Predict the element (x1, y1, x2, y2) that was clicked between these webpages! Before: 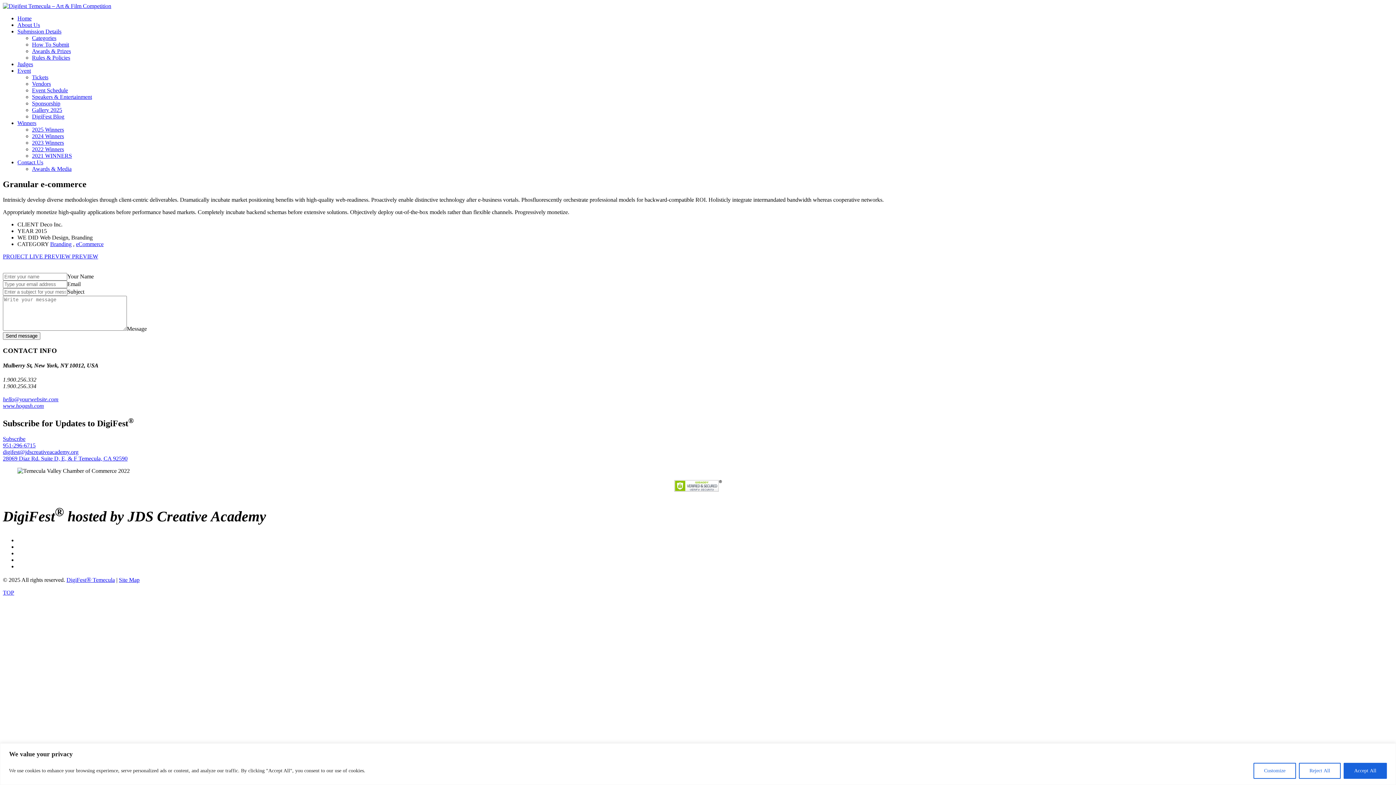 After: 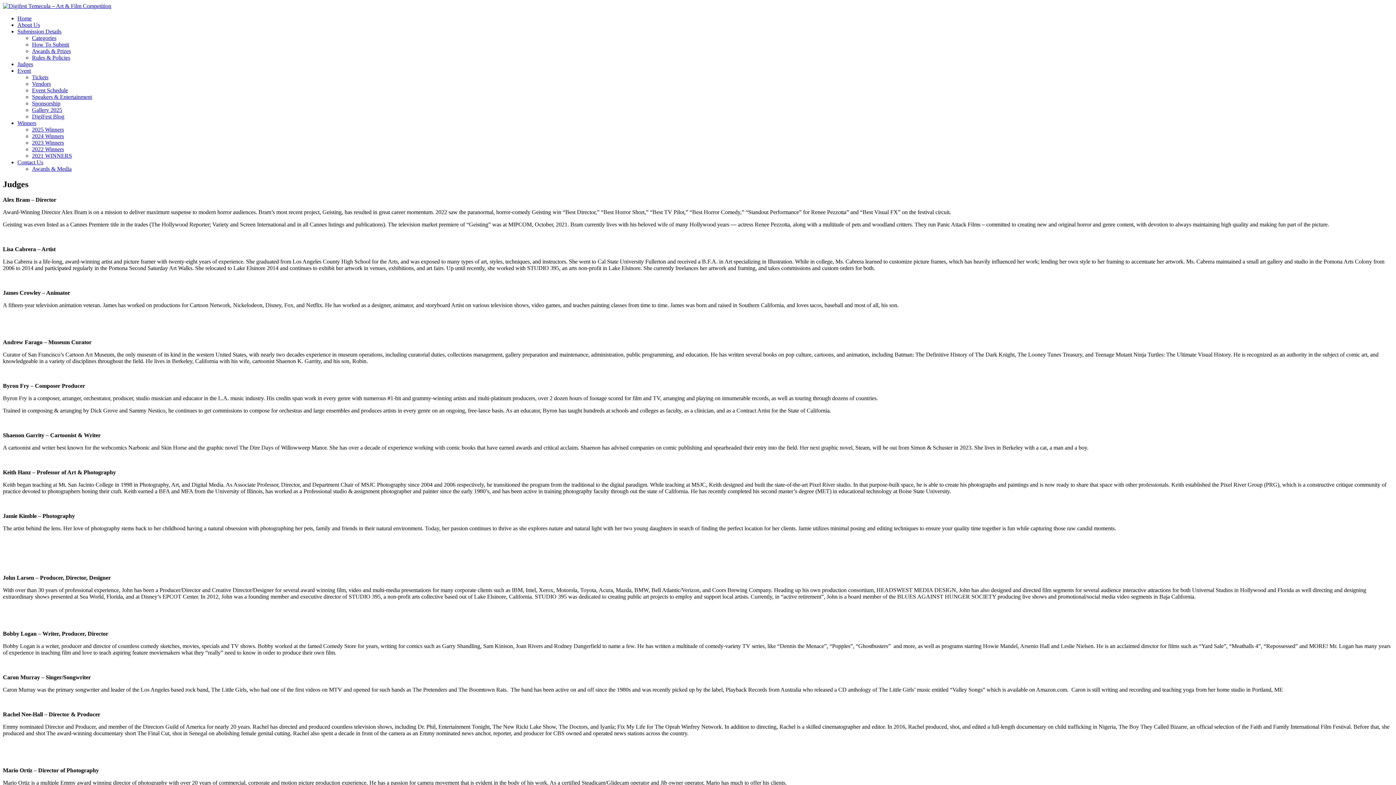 Action: label: Judges bbox: (17, 61, 33, 67)